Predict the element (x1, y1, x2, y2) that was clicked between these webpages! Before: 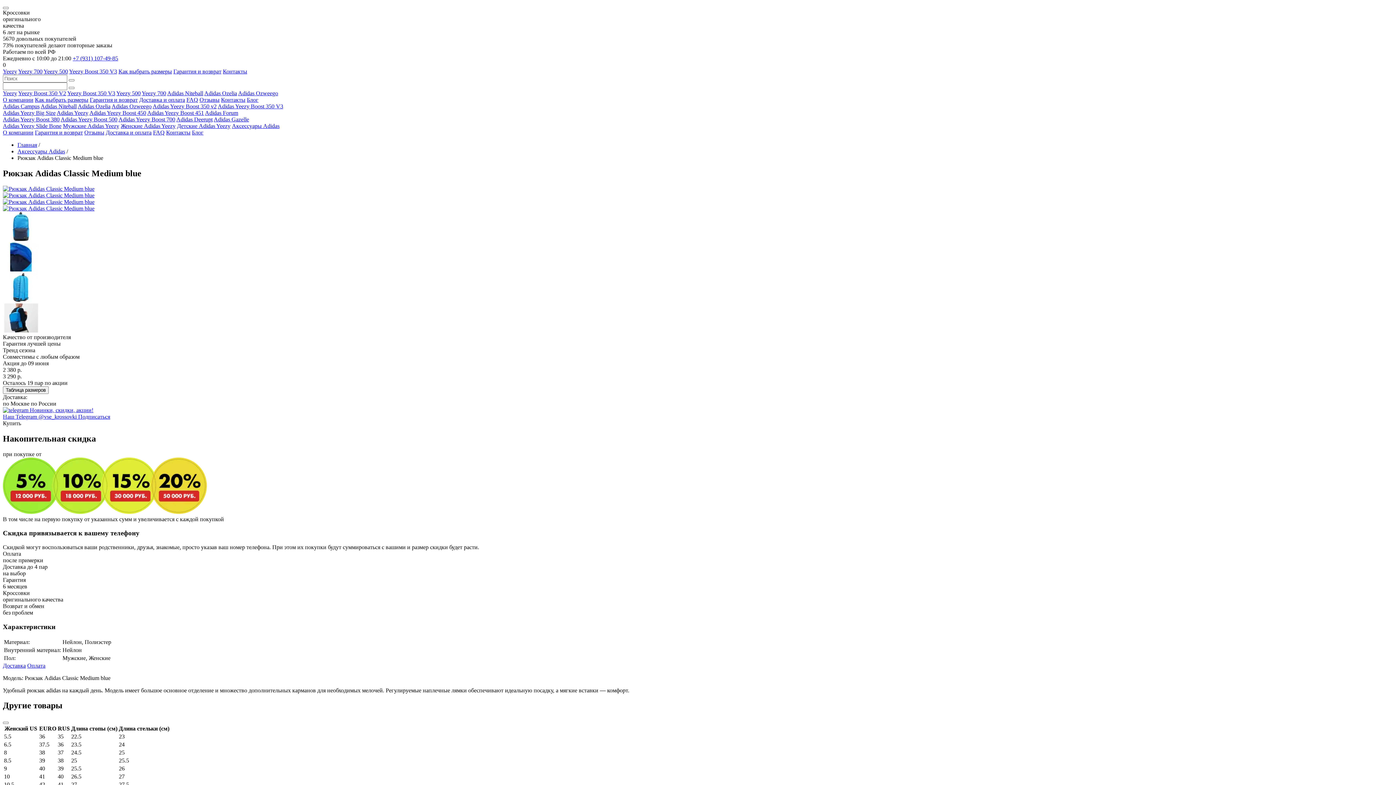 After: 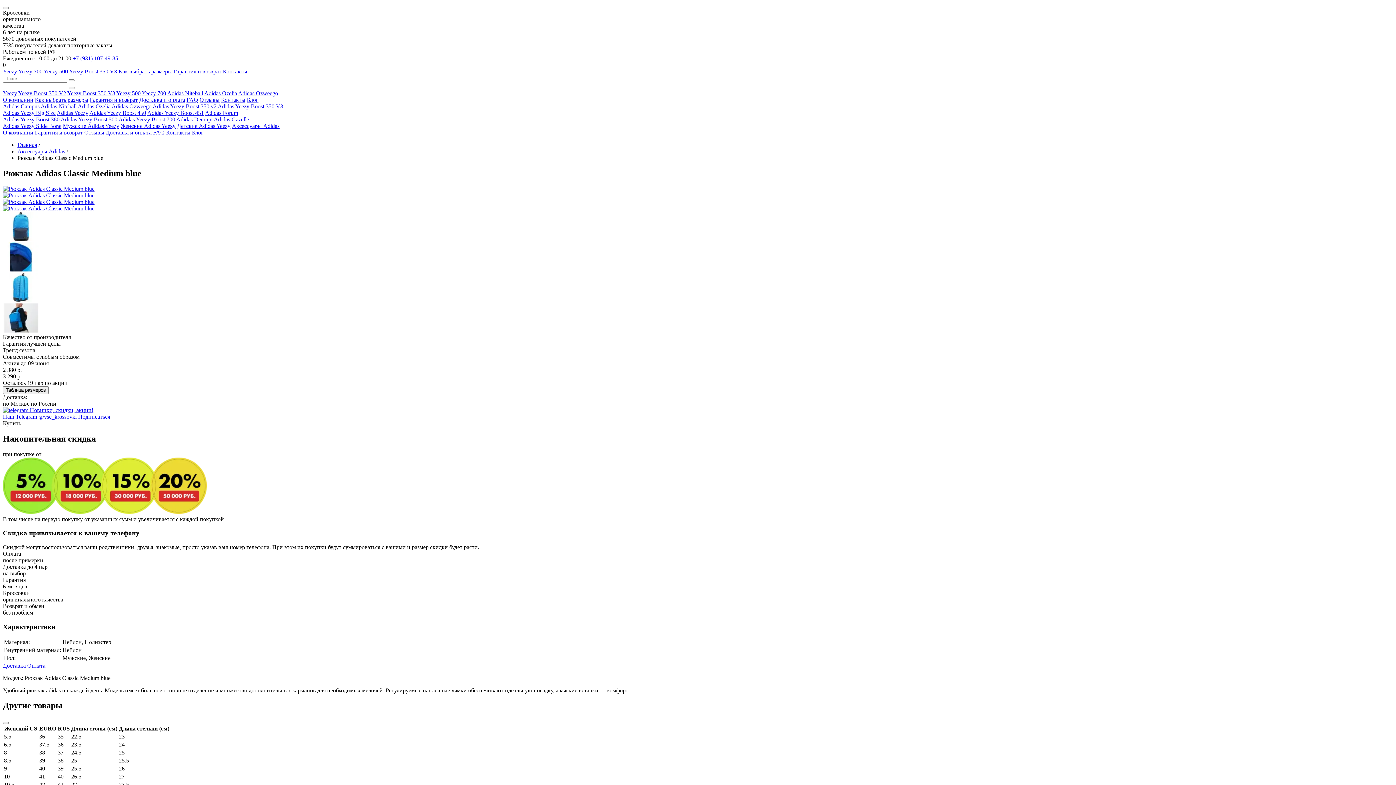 Action: bbox: (72, 55, 118, 61) label: +7 (931) 107-49-85